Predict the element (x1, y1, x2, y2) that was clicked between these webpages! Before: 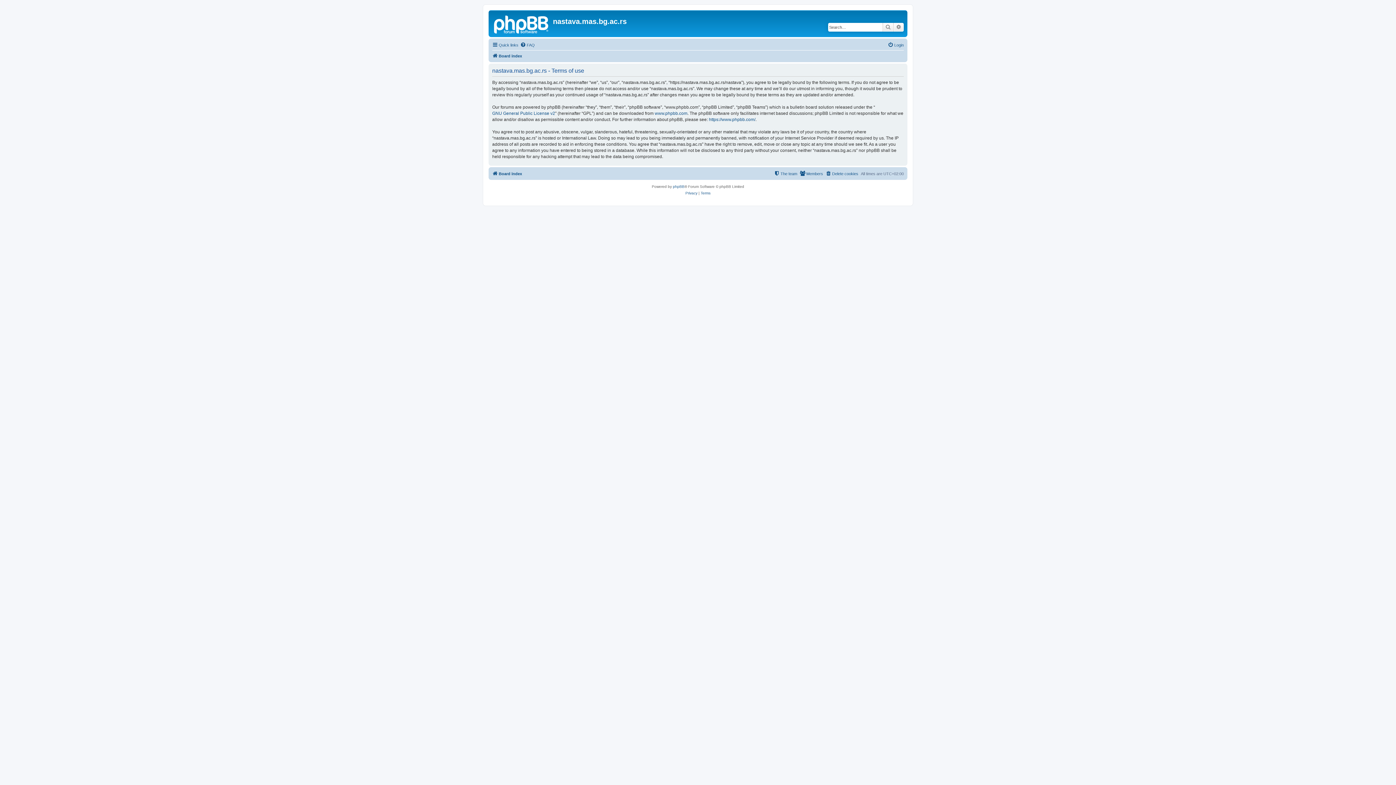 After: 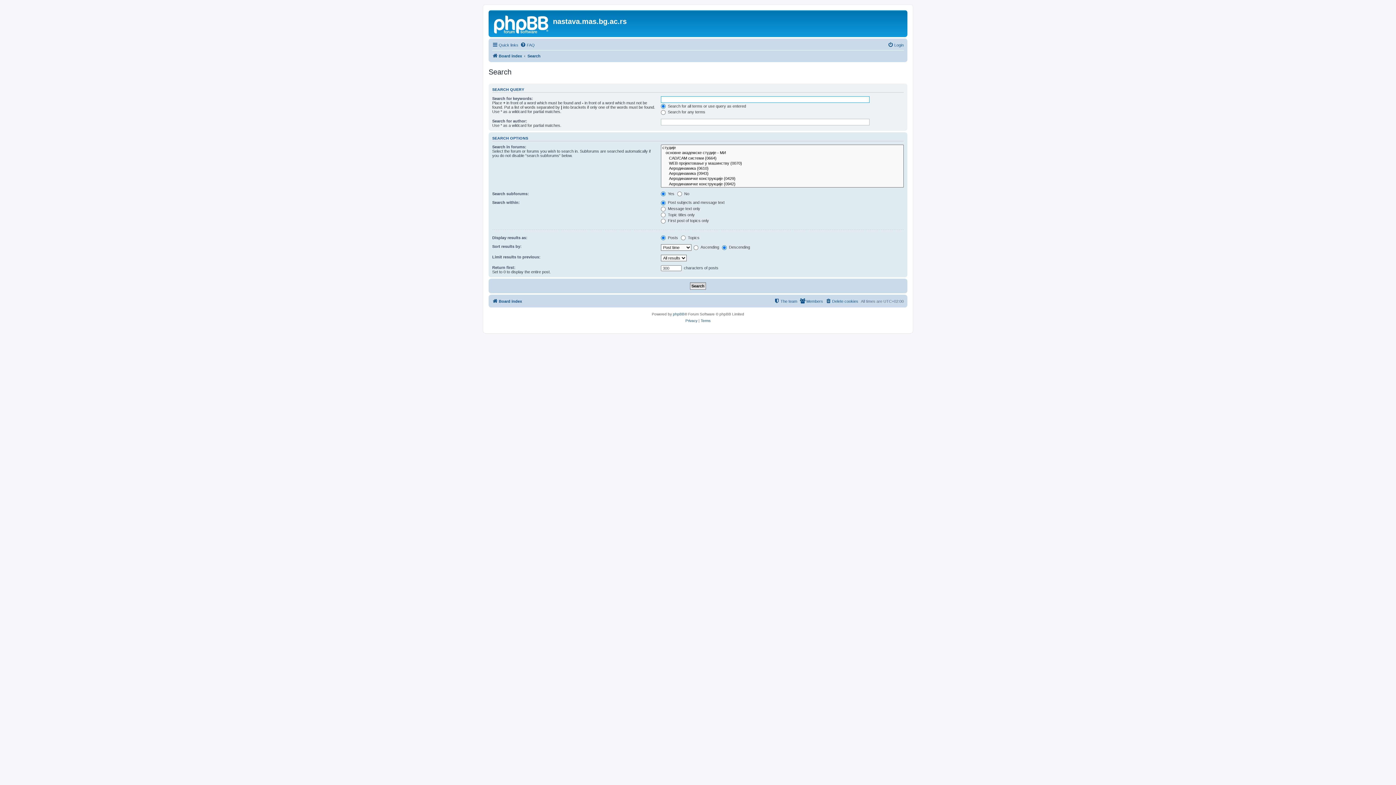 Action: bbox: (893, 22, 904, 31) label: Advanced search